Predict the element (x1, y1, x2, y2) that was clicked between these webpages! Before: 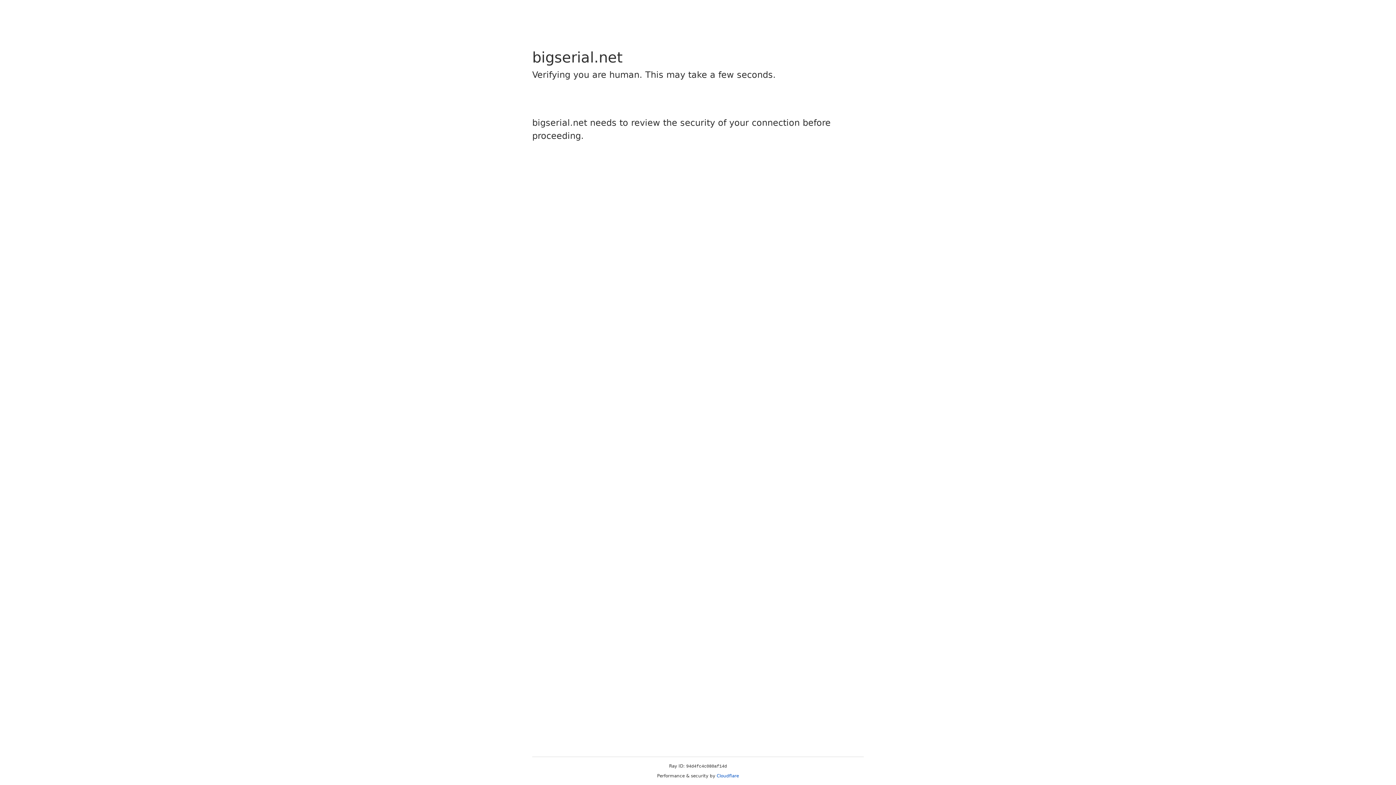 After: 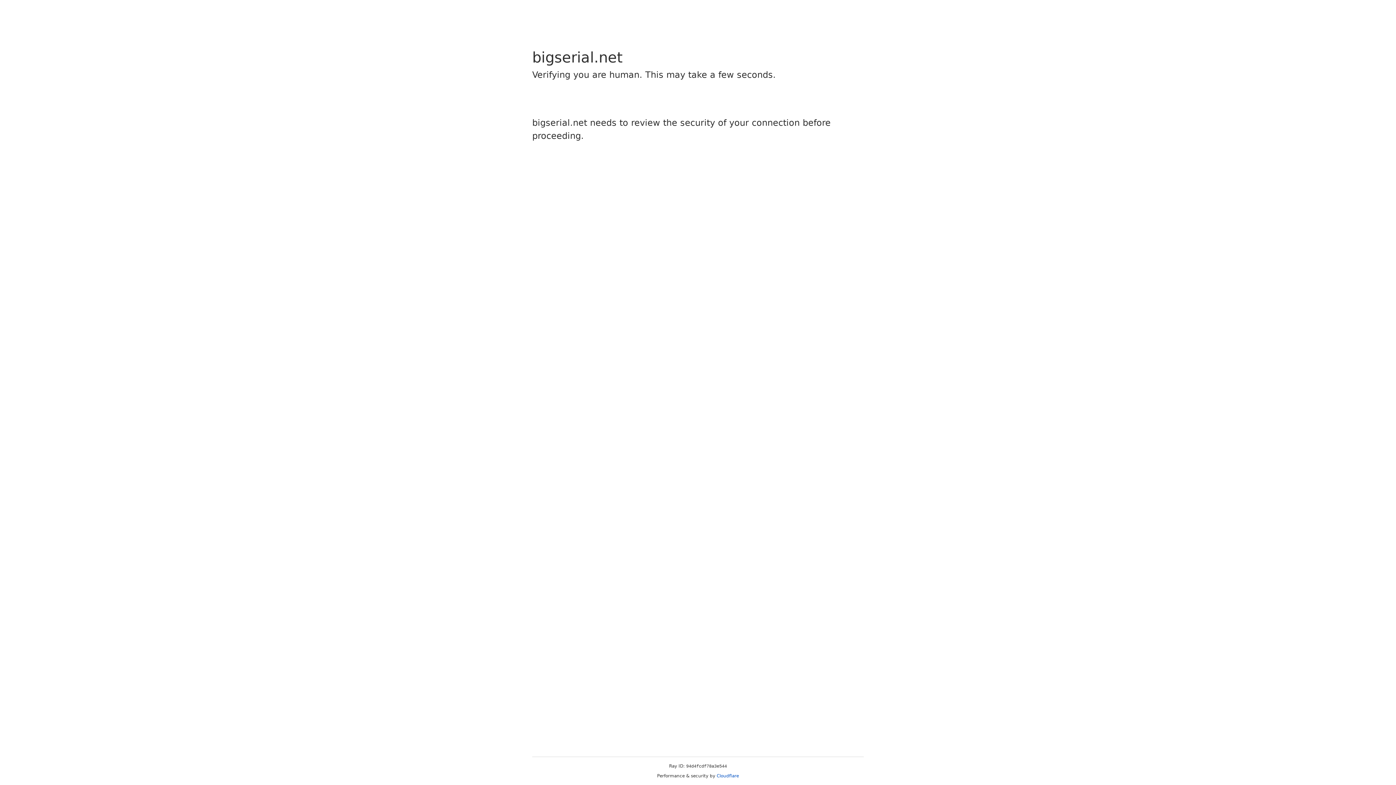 Action: label: Cloudflare bbox: (716, 773, 739, 778)